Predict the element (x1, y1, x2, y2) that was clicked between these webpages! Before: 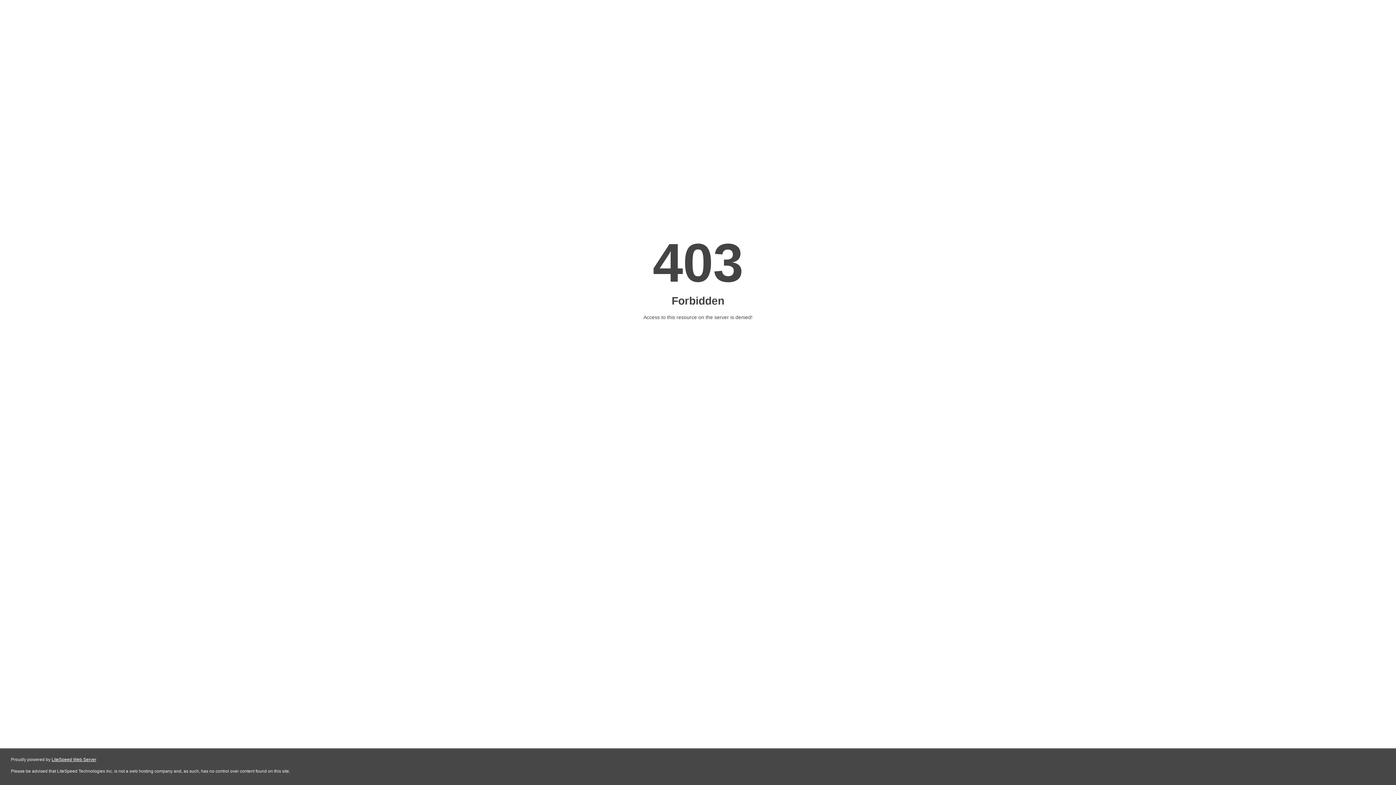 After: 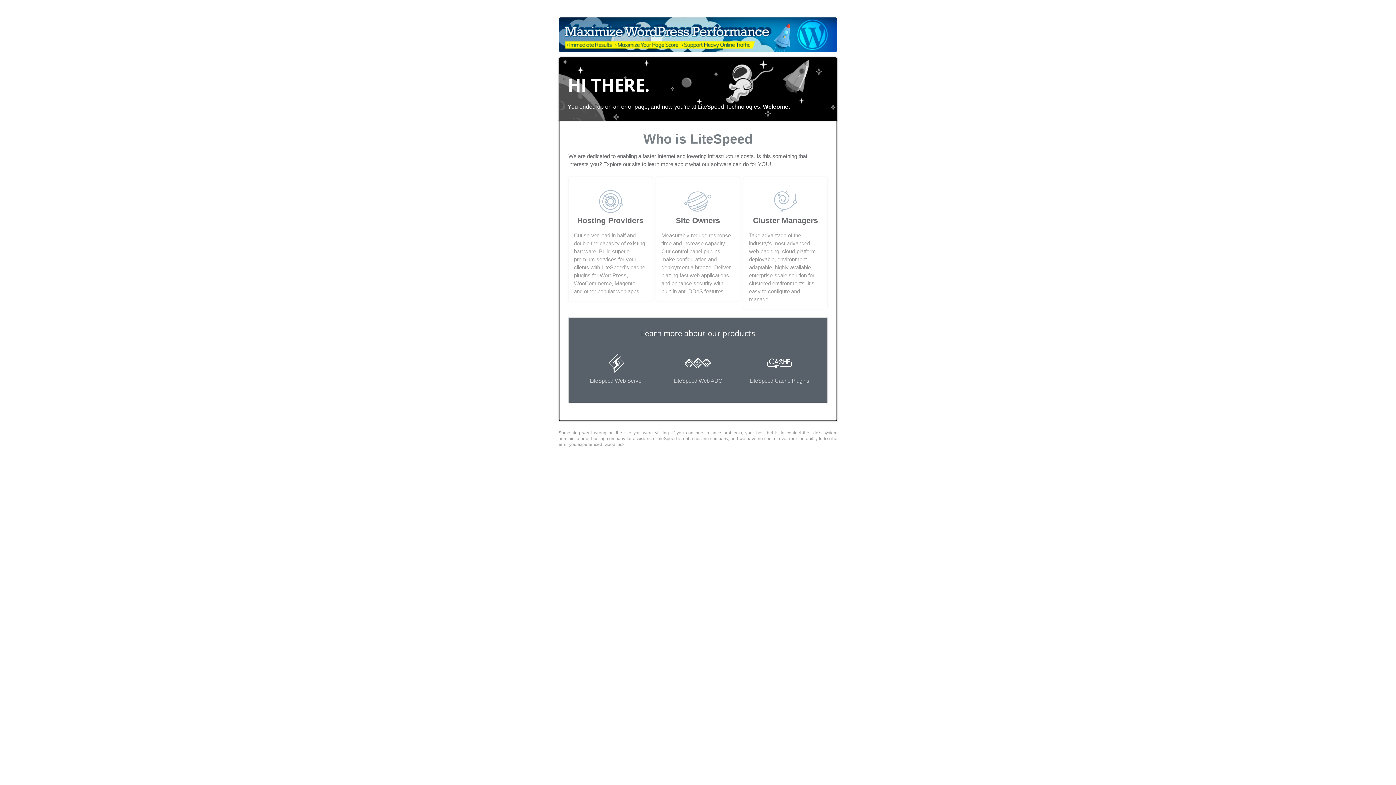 Action: bbox: (51, 757, 96, 762) label: LiteSpeed Web Server